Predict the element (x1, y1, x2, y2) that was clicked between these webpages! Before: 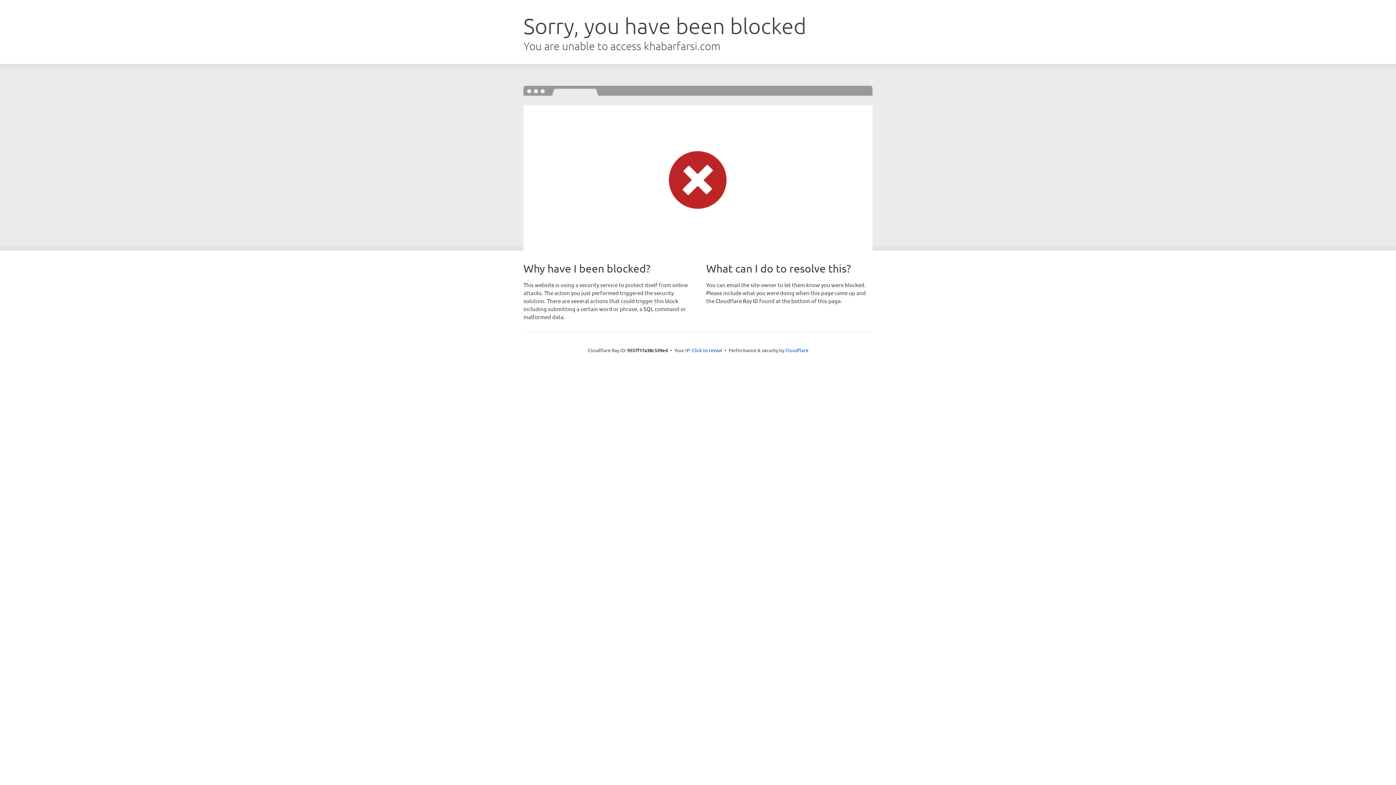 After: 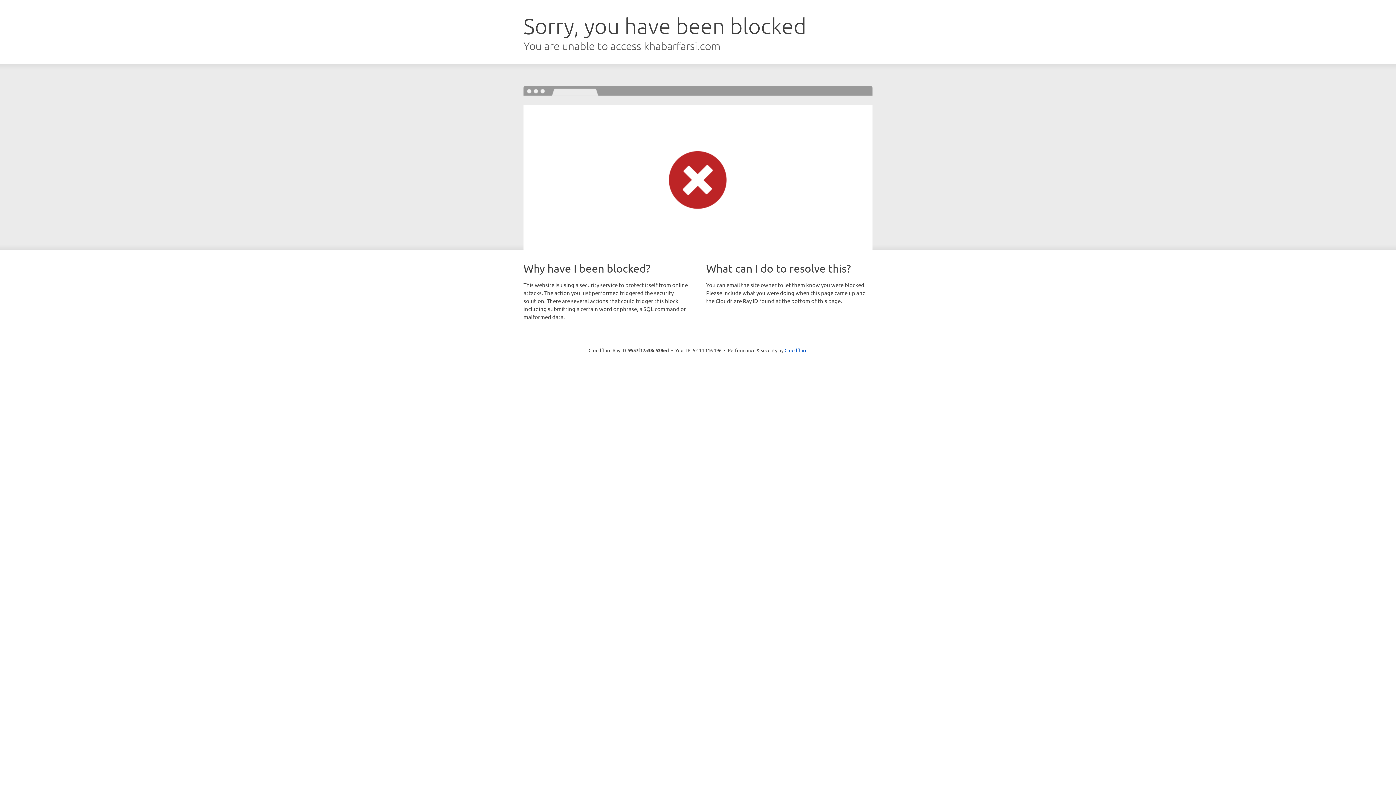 Action: label: Click to reveal bbox: (692, 346, 722, 353)